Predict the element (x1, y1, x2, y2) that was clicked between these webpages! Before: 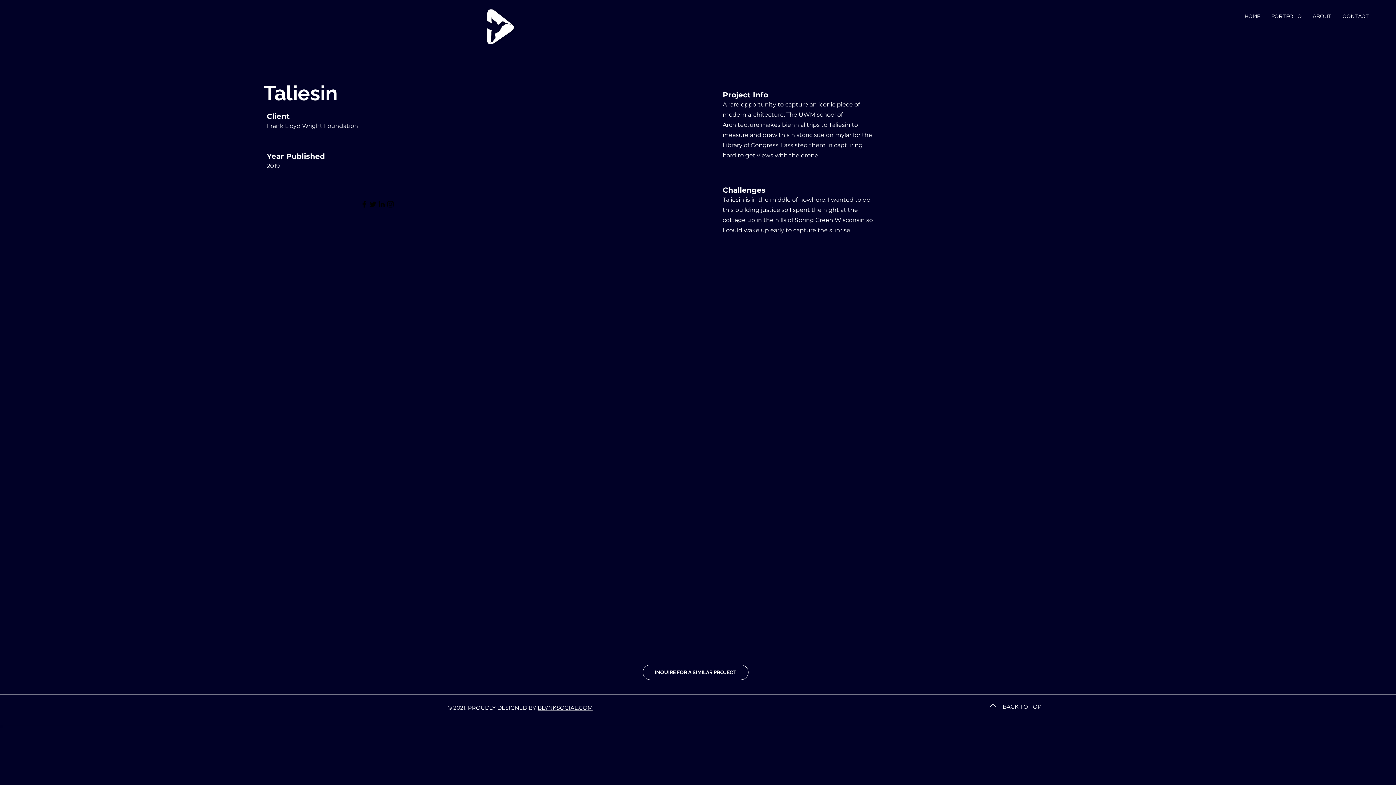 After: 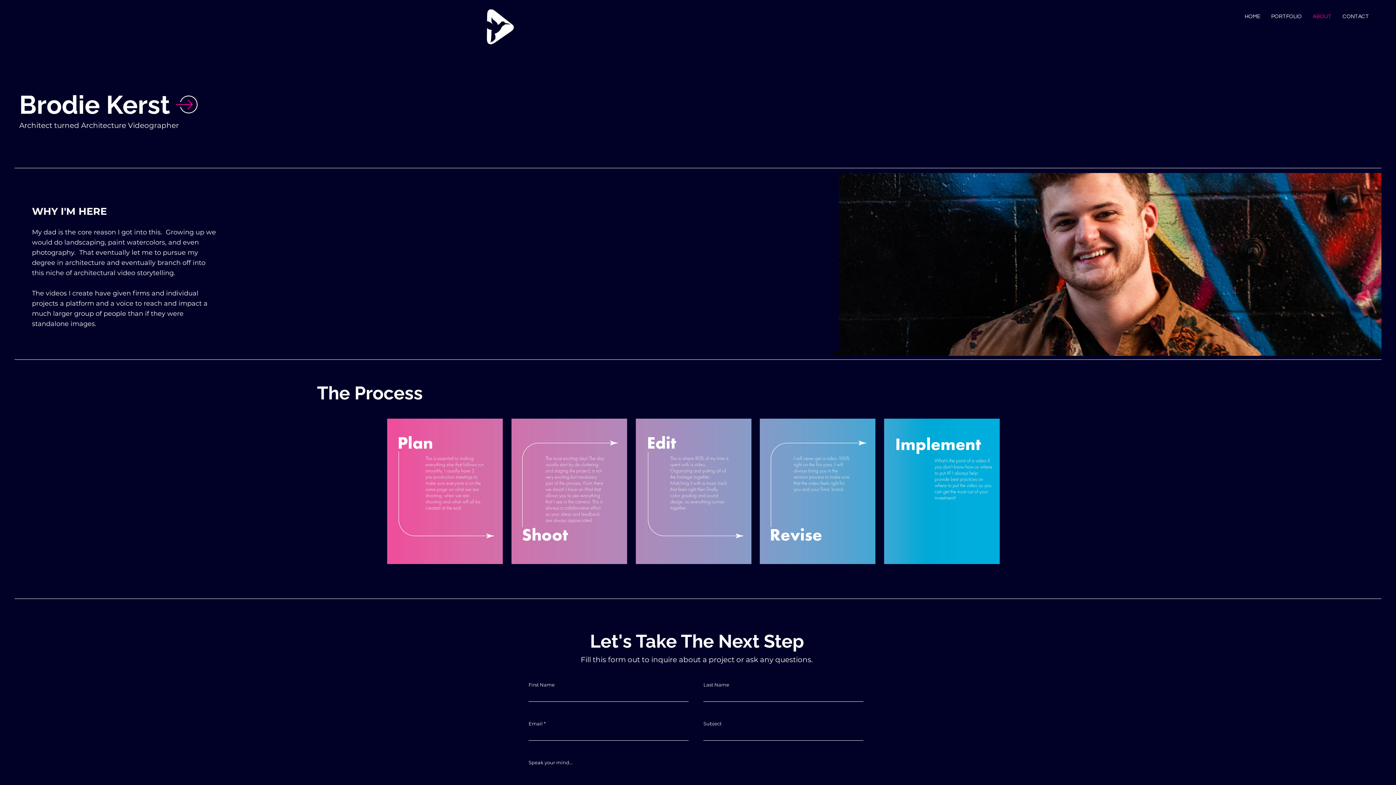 Action: label: ABOUT bbox: (1307, 9, 1337, 23)